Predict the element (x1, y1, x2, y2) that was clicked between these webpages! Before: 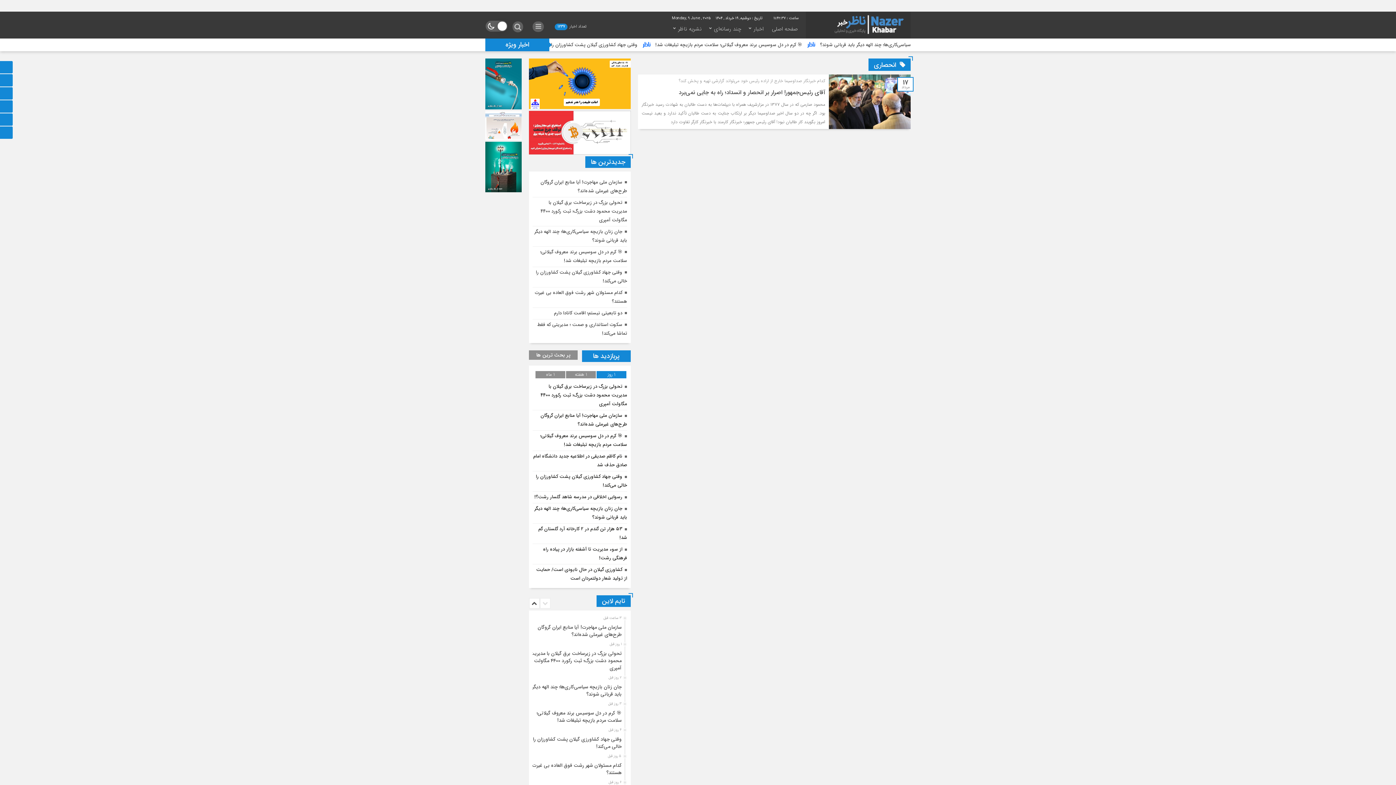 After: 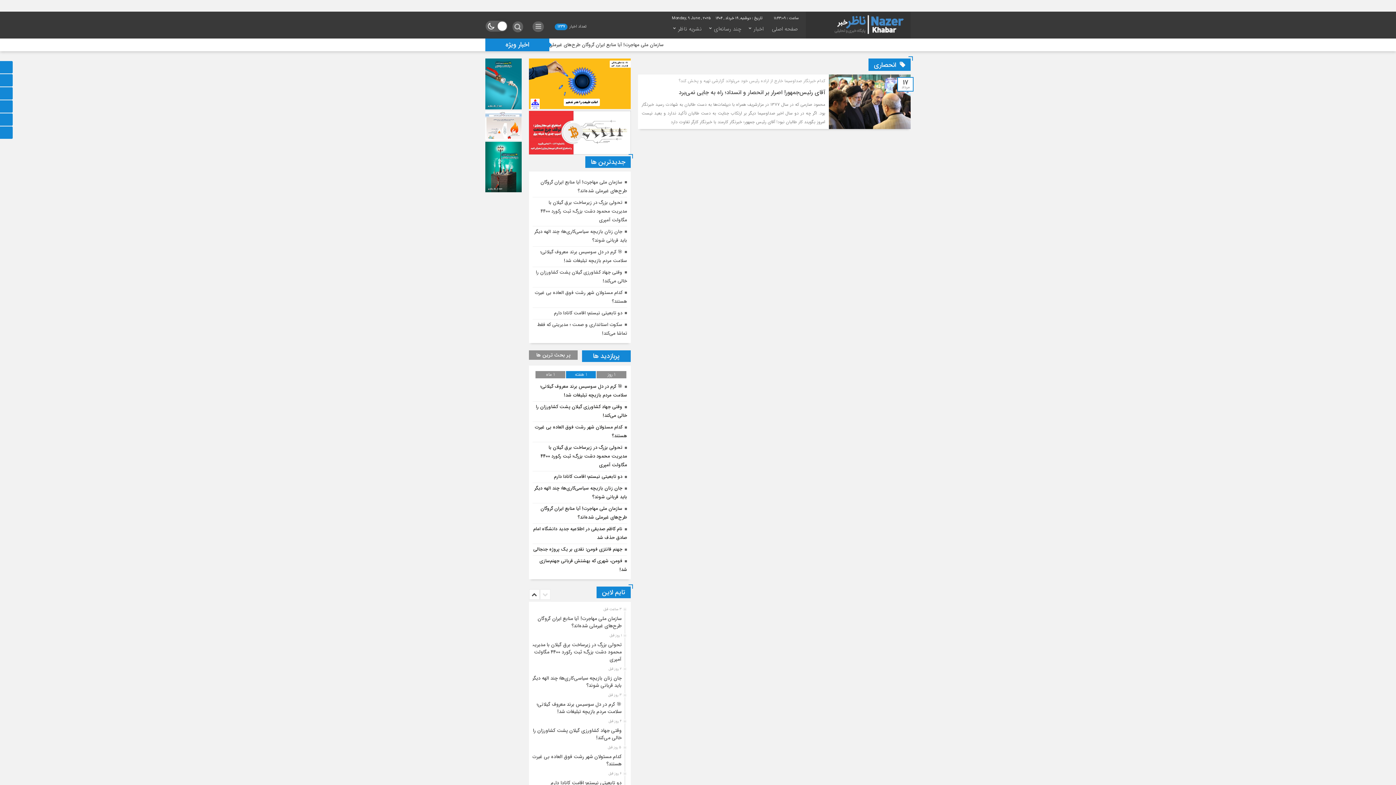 Action: label: 1 هفته bbox: (566, 371, 596, 378)